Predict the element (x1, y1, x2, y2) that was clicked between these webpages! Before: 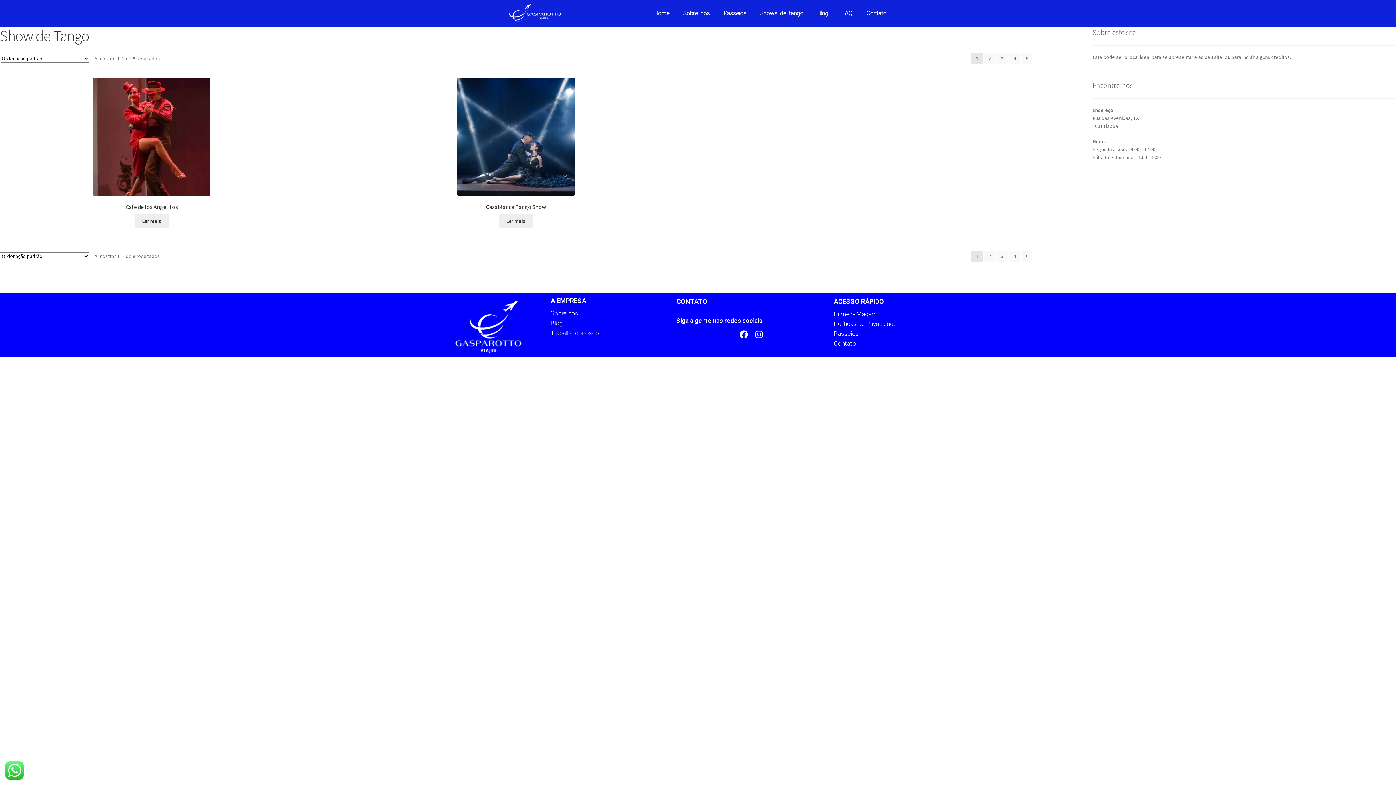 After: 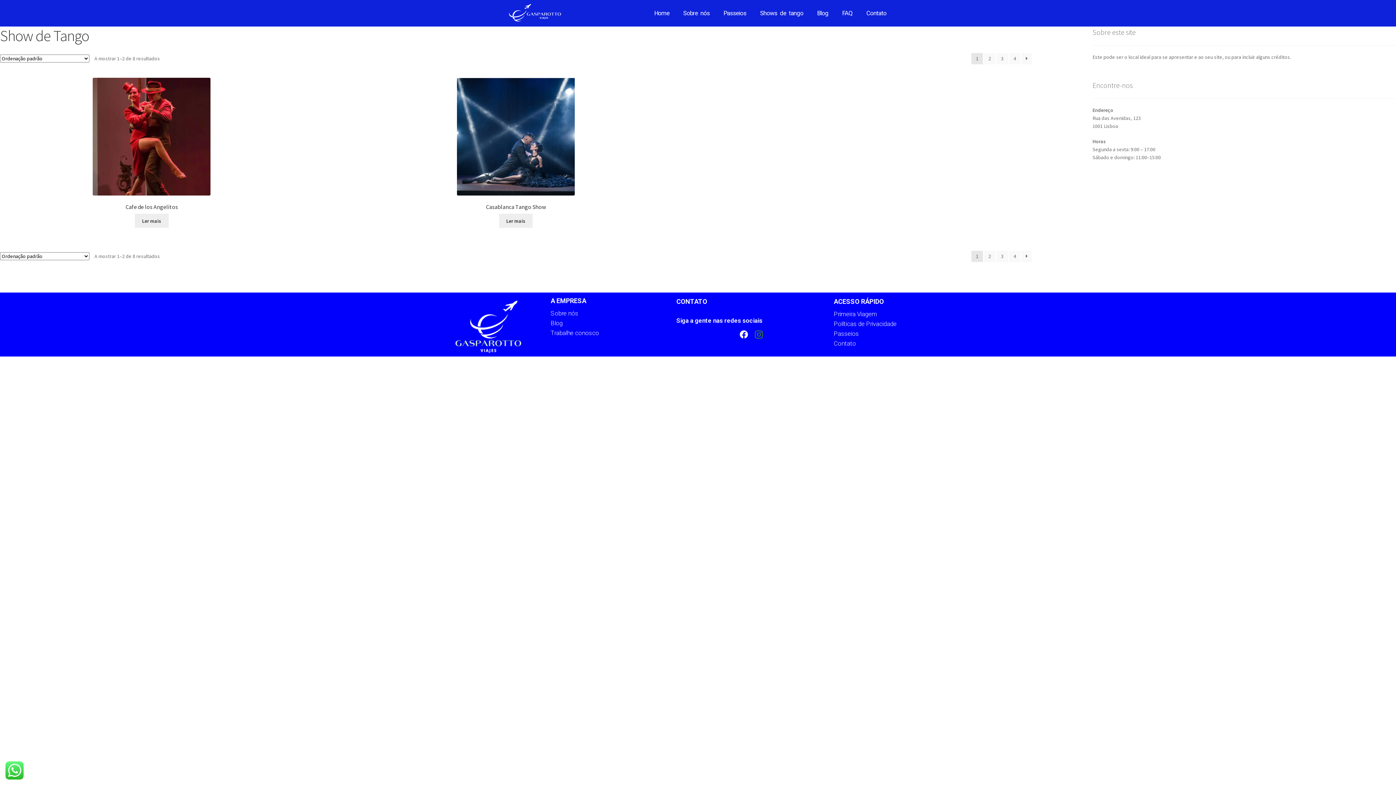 Action: label: Instagram bbox: (752, 328, 765, 341)